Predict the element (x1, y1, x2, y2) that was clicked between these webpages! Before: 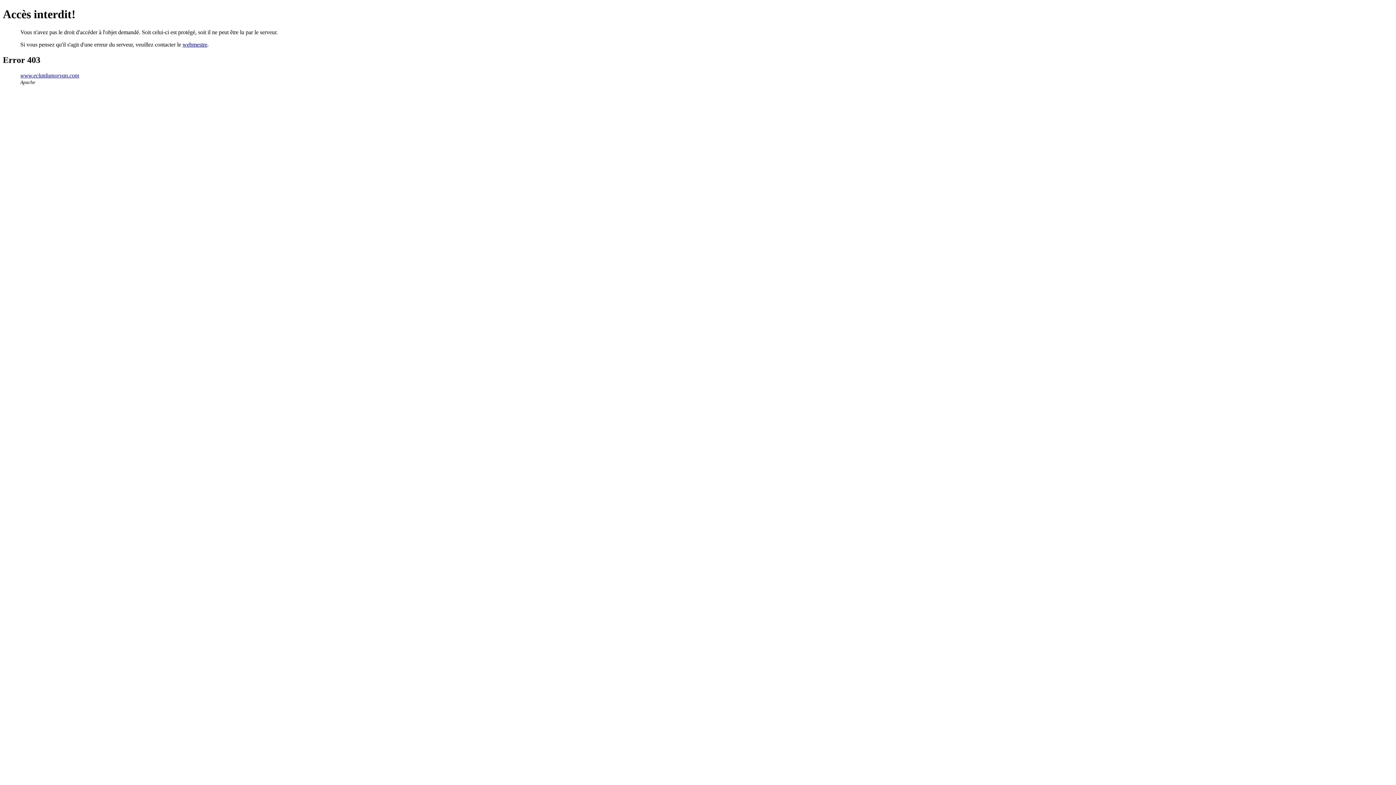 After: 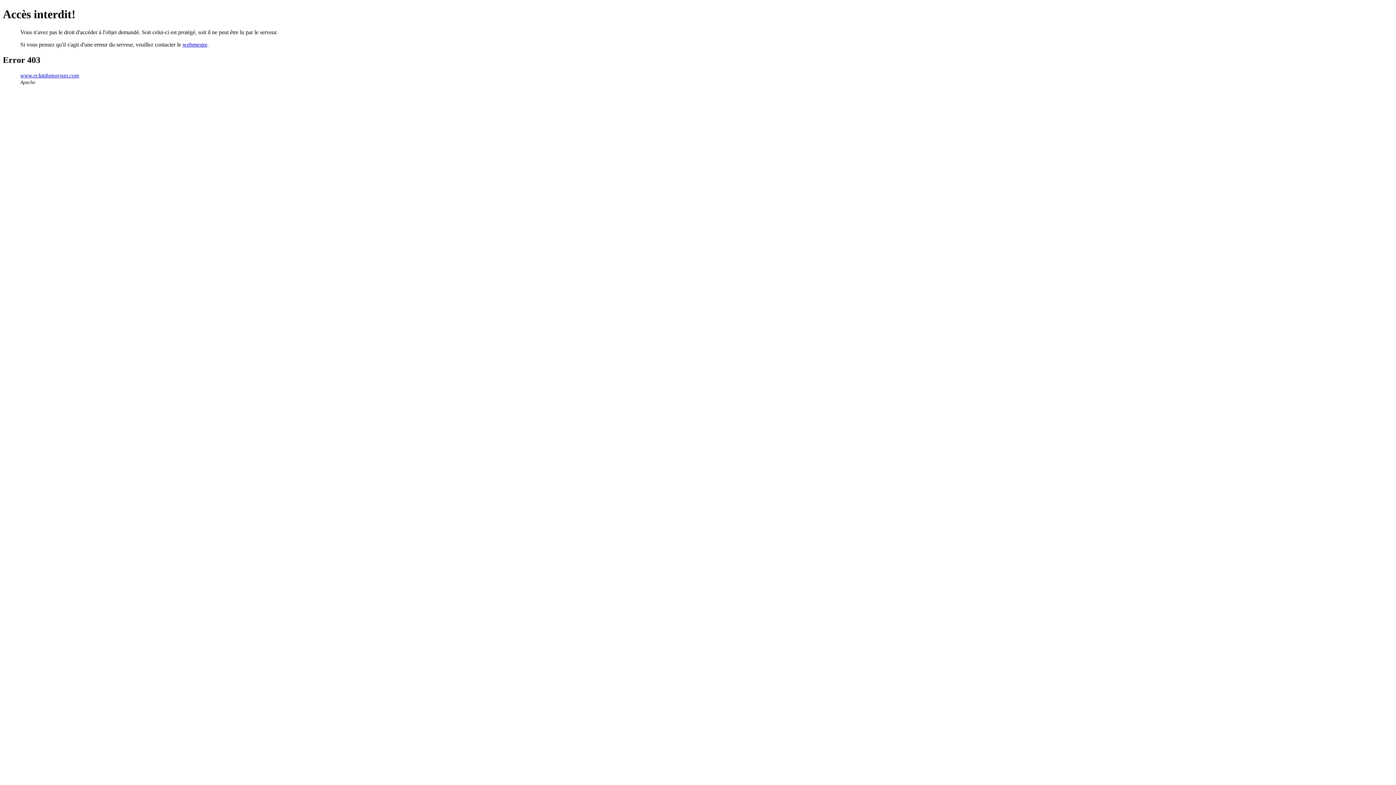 Action: bbox: (182, 41, 207, 47) label: webmestre